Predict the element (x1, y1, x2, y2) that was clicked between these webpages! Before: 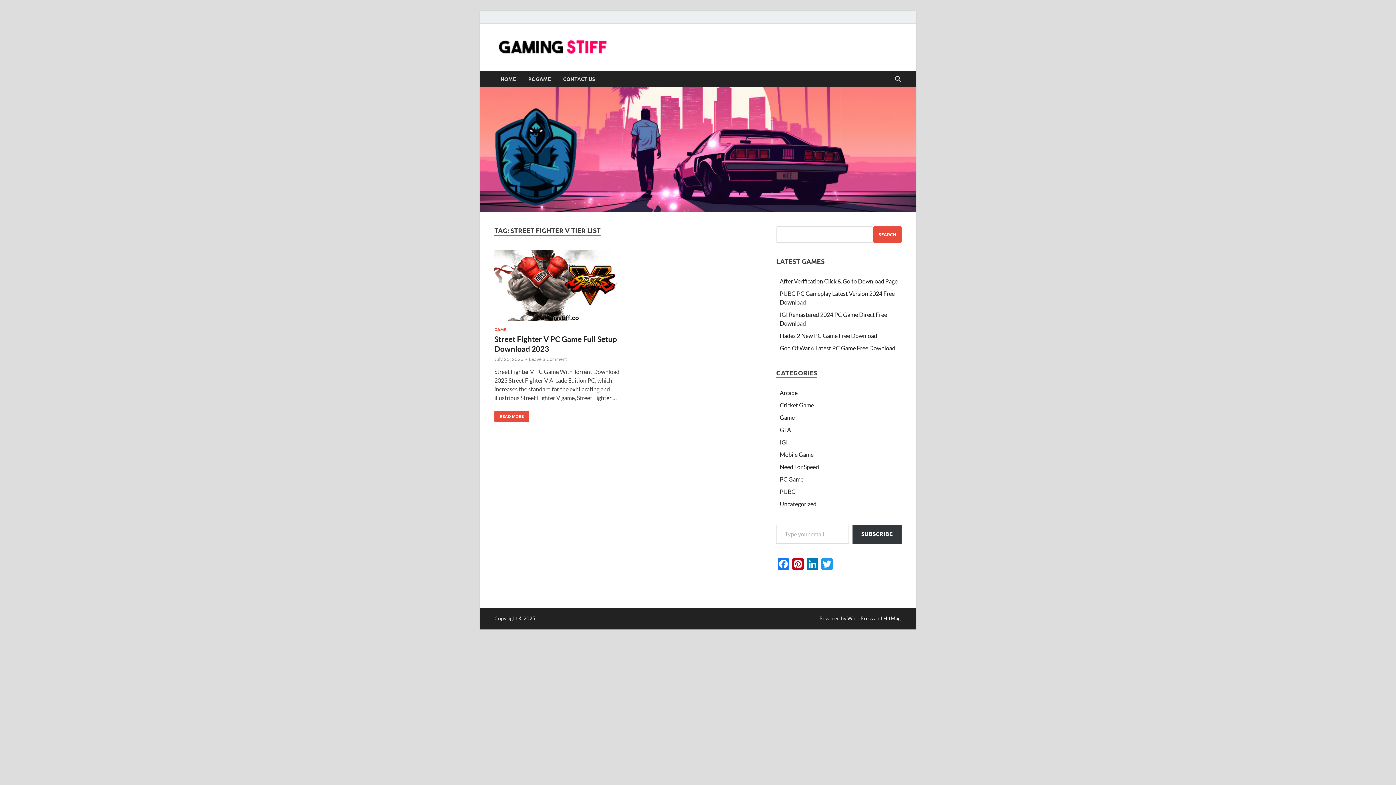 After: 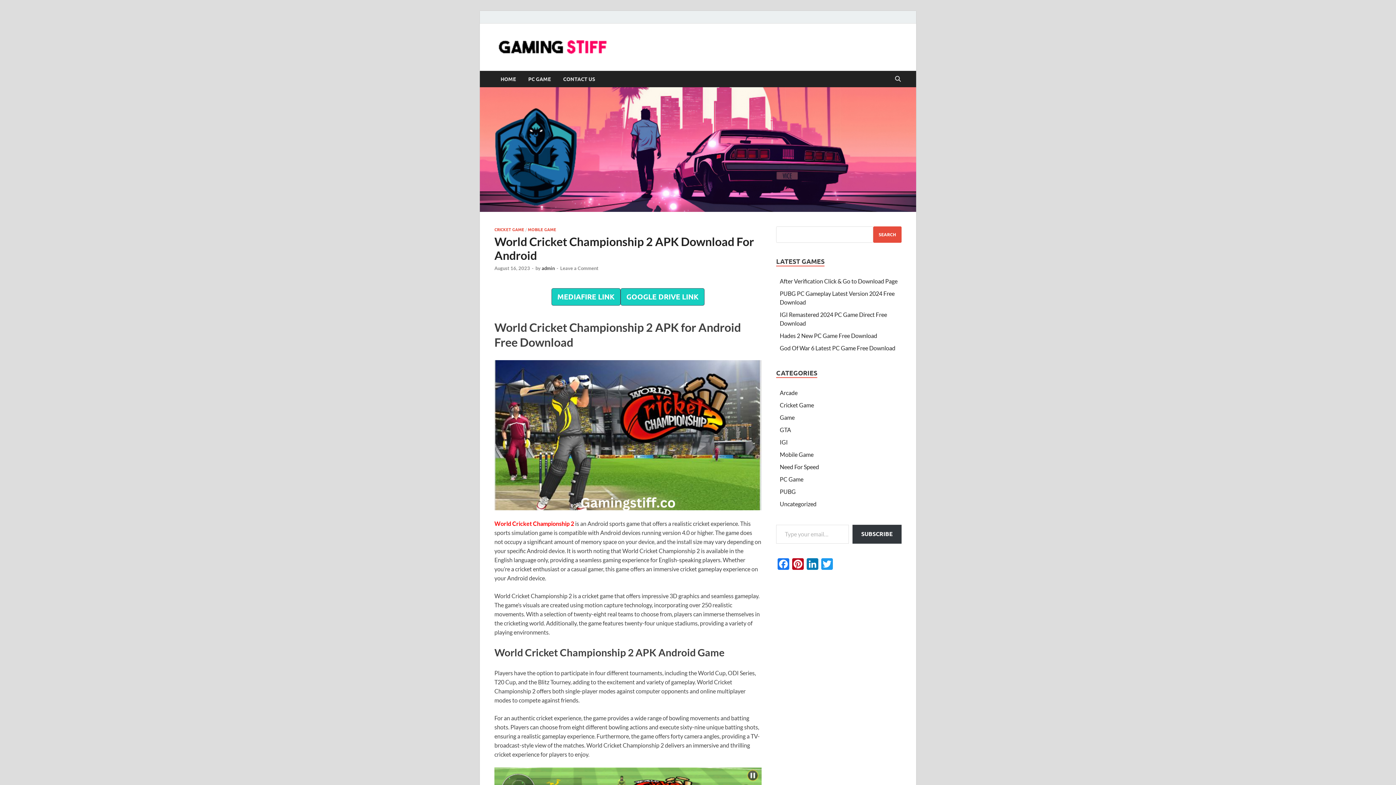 Action: label: Cricket Game bbox: (780, 401, 814, 408)